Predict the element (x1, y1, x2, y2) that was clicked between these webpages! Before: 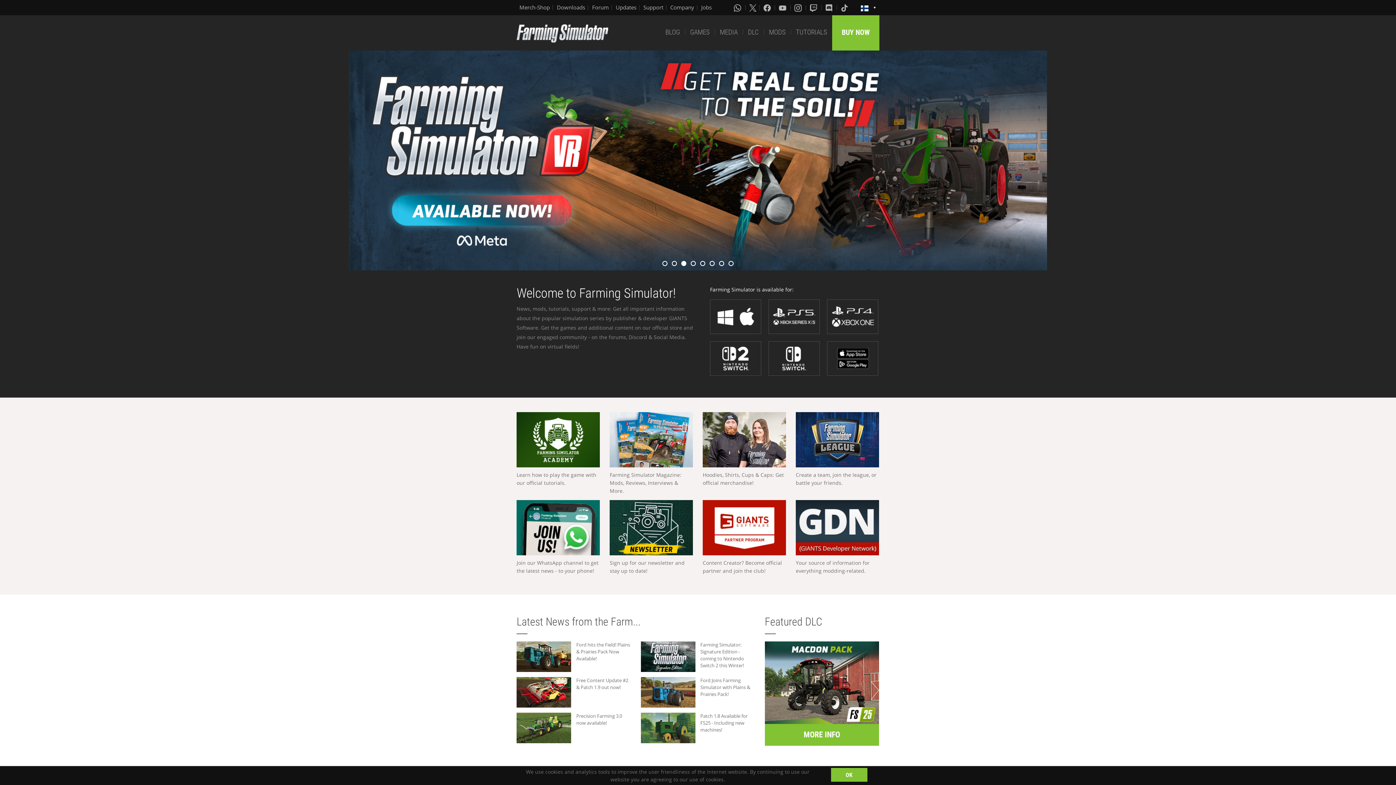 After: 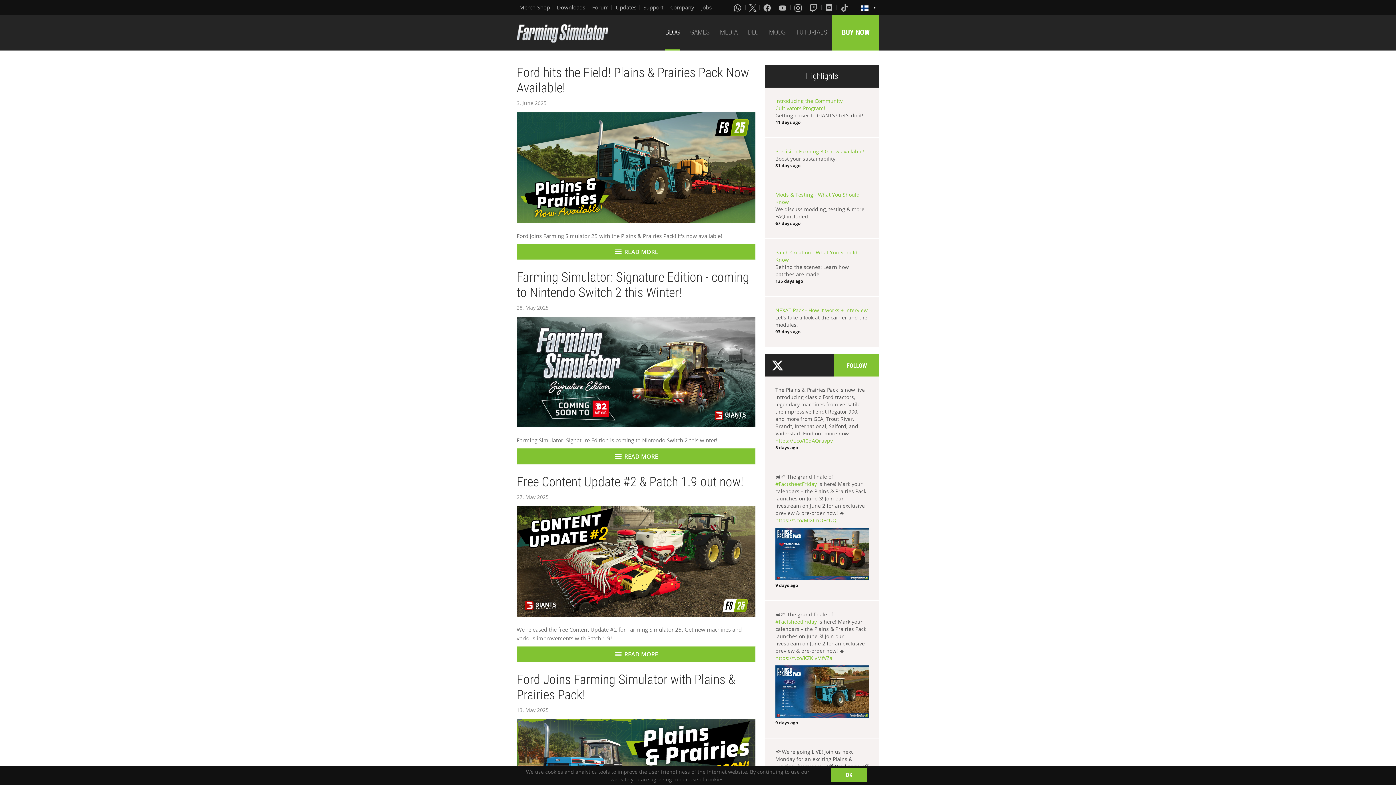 Action: bbox: (665, 15, 680, 50) label: BLOG